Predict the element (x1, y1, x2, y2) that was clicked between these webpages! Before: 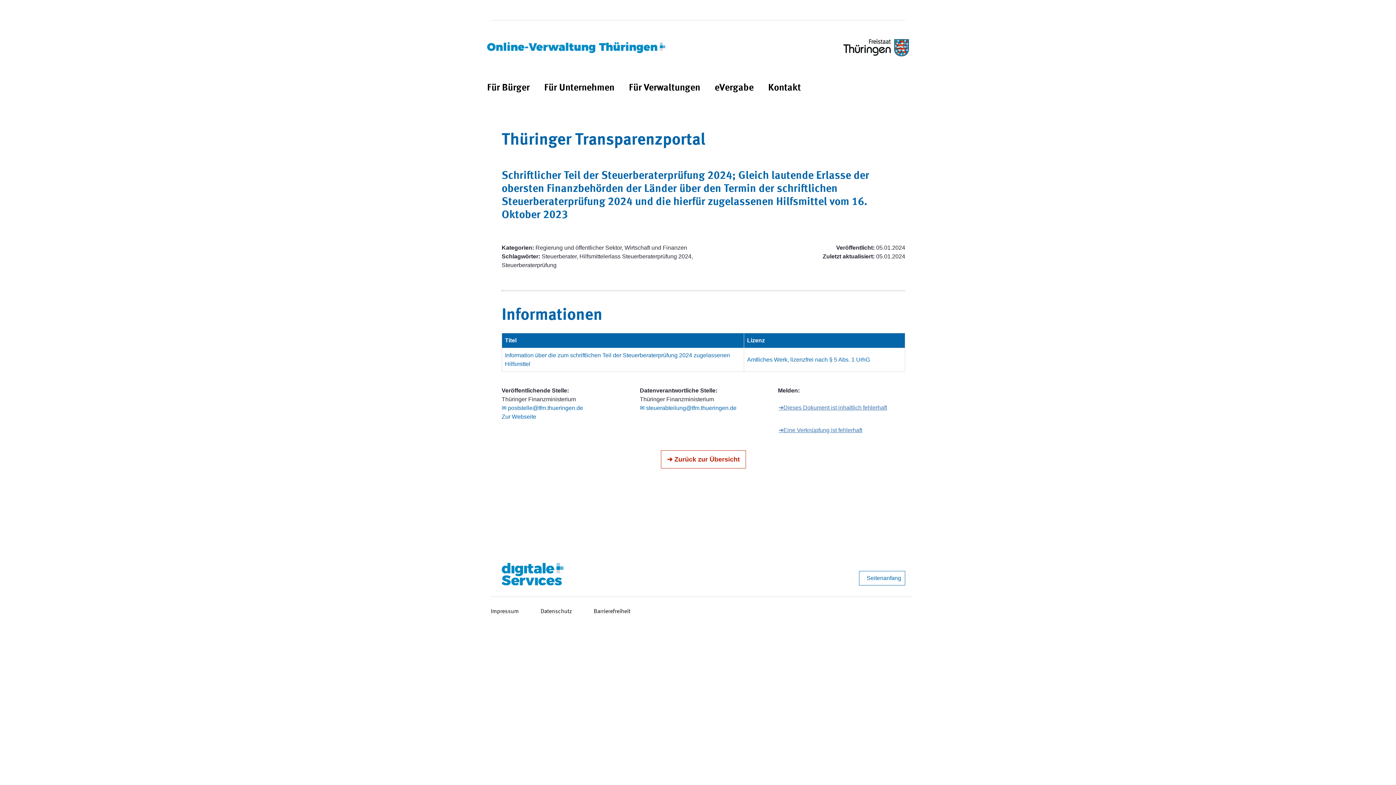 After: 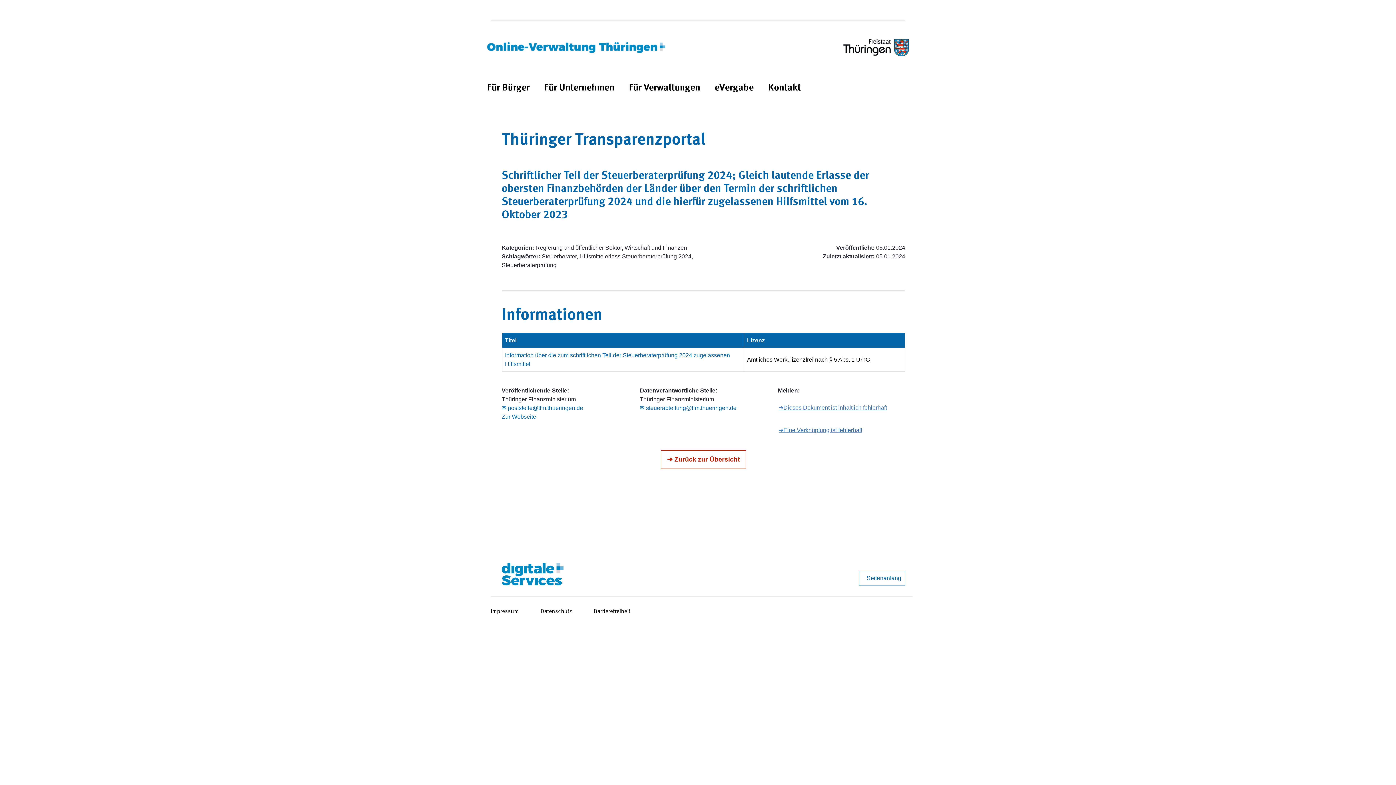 Action: label: Amtliches Werk, lizenzfrei nach § 5 Abs. 1 UrhG bbox: (747, 356, 870, 362)